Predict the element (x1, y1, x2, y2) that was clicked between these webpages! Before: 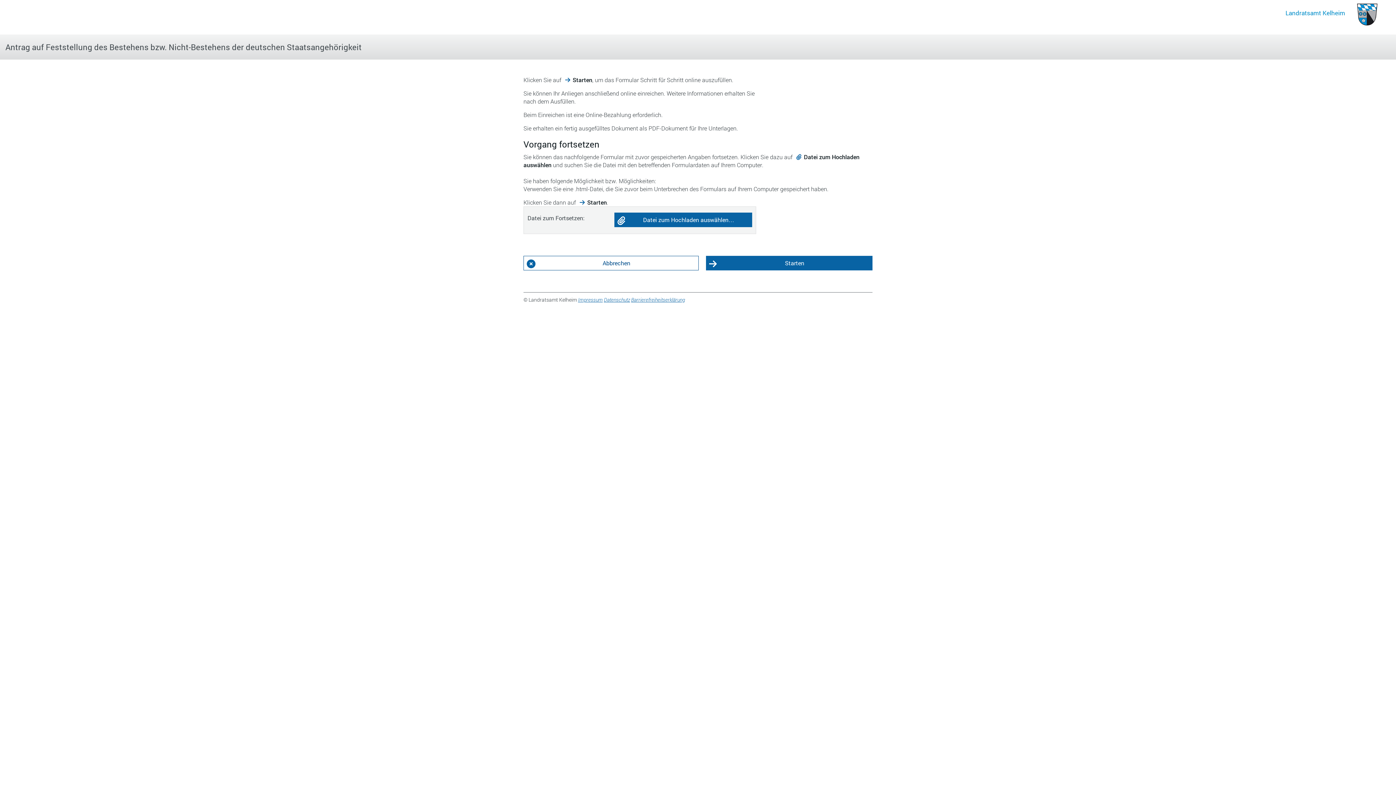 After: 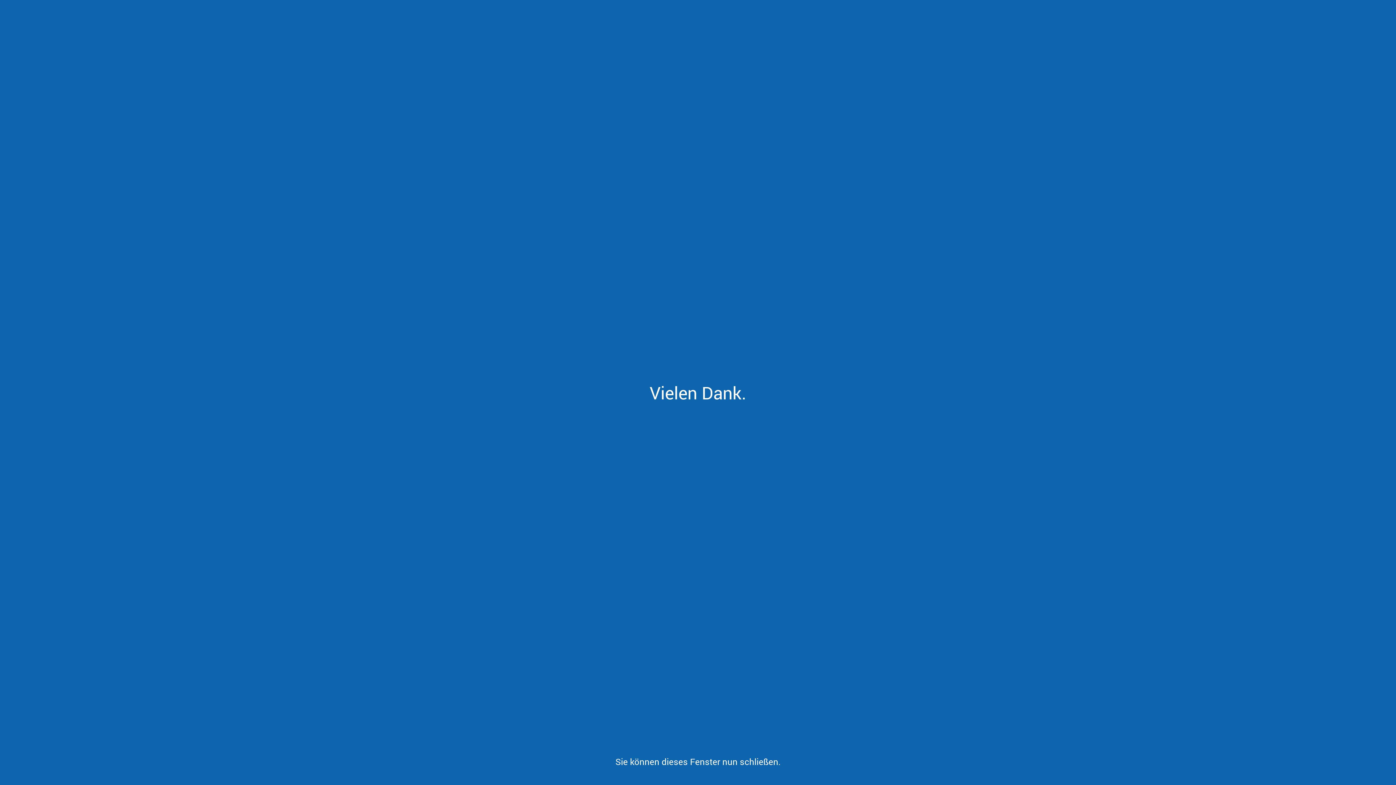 Action: bbox: (523, 256, 698, 270) label: Abbrechen